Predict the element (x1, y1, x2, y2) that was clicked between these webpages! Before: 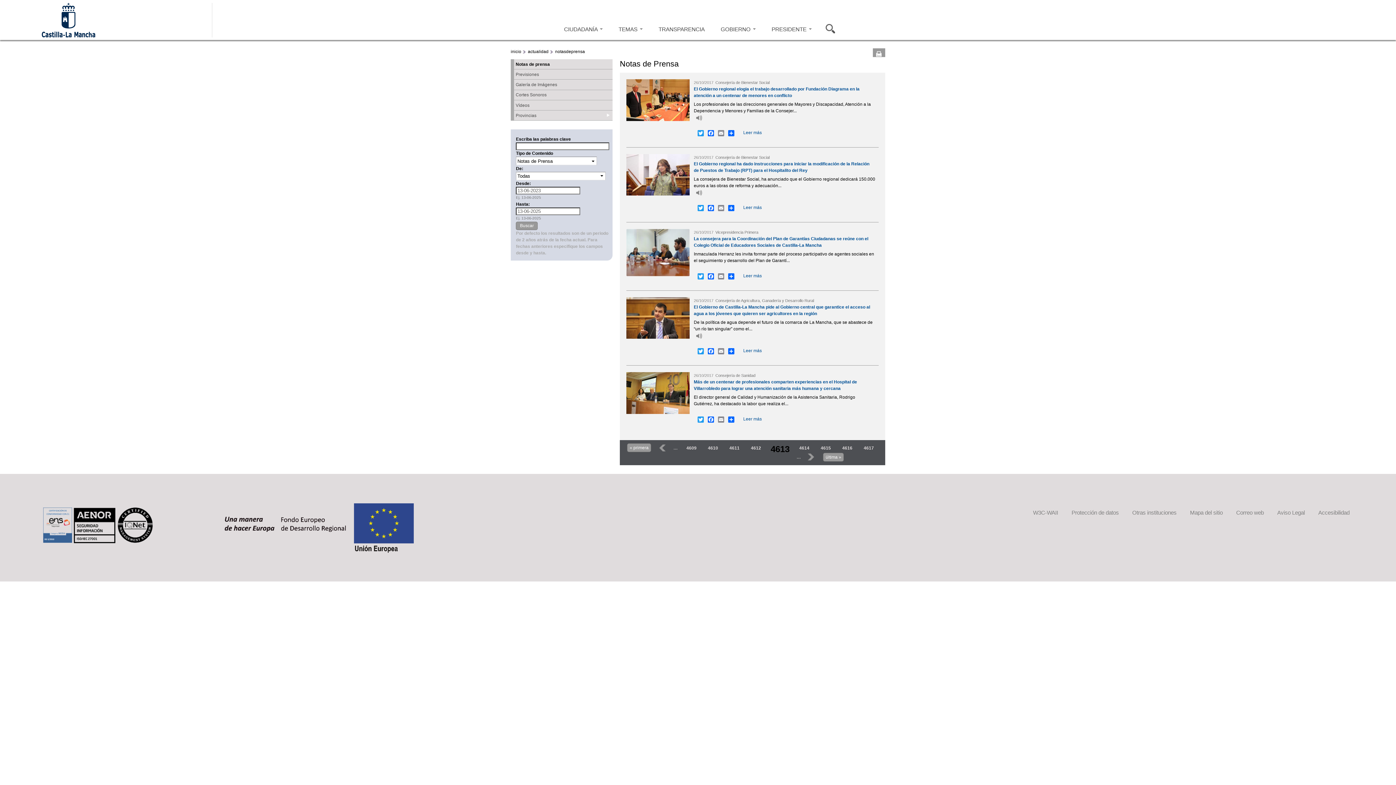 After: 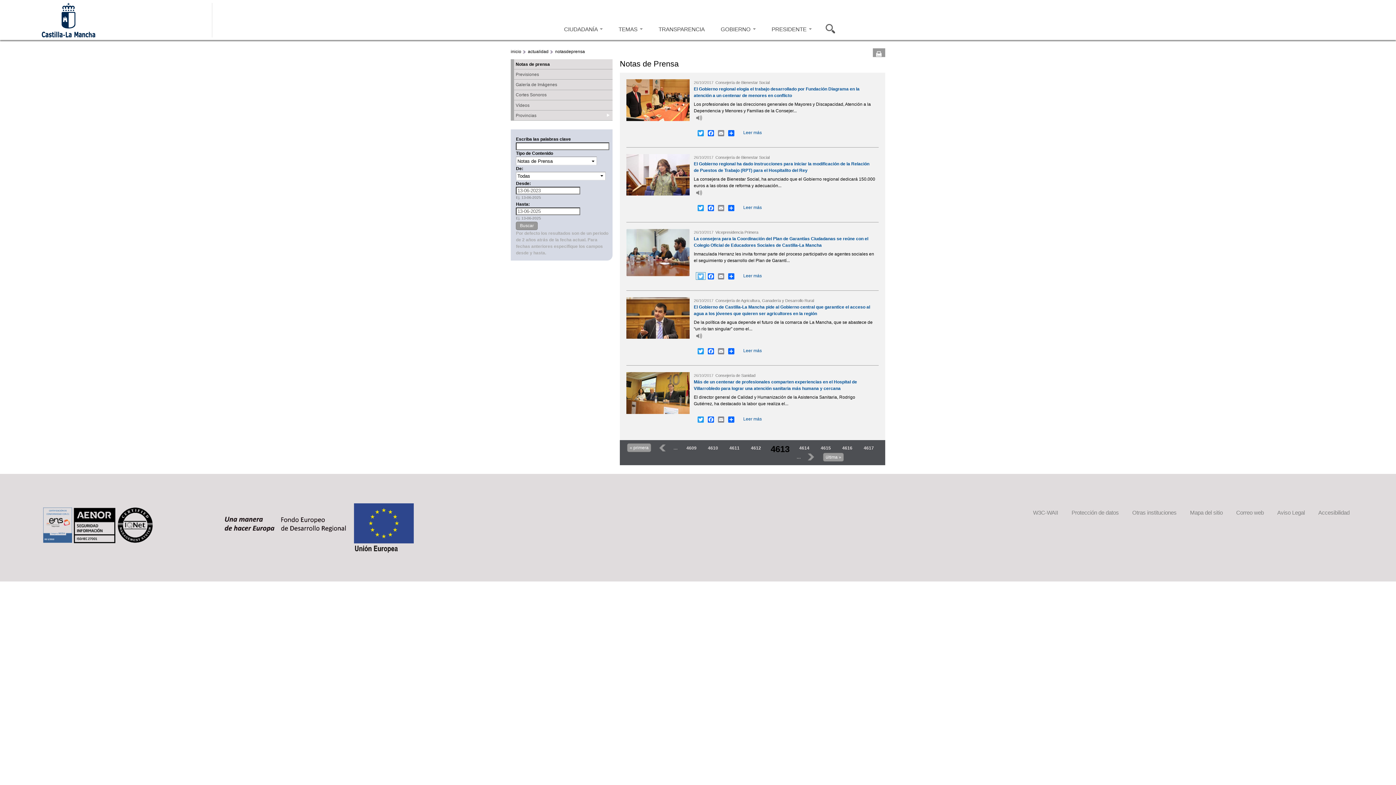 Action: label: Twitter bbox: (696, 272, 705, 279)